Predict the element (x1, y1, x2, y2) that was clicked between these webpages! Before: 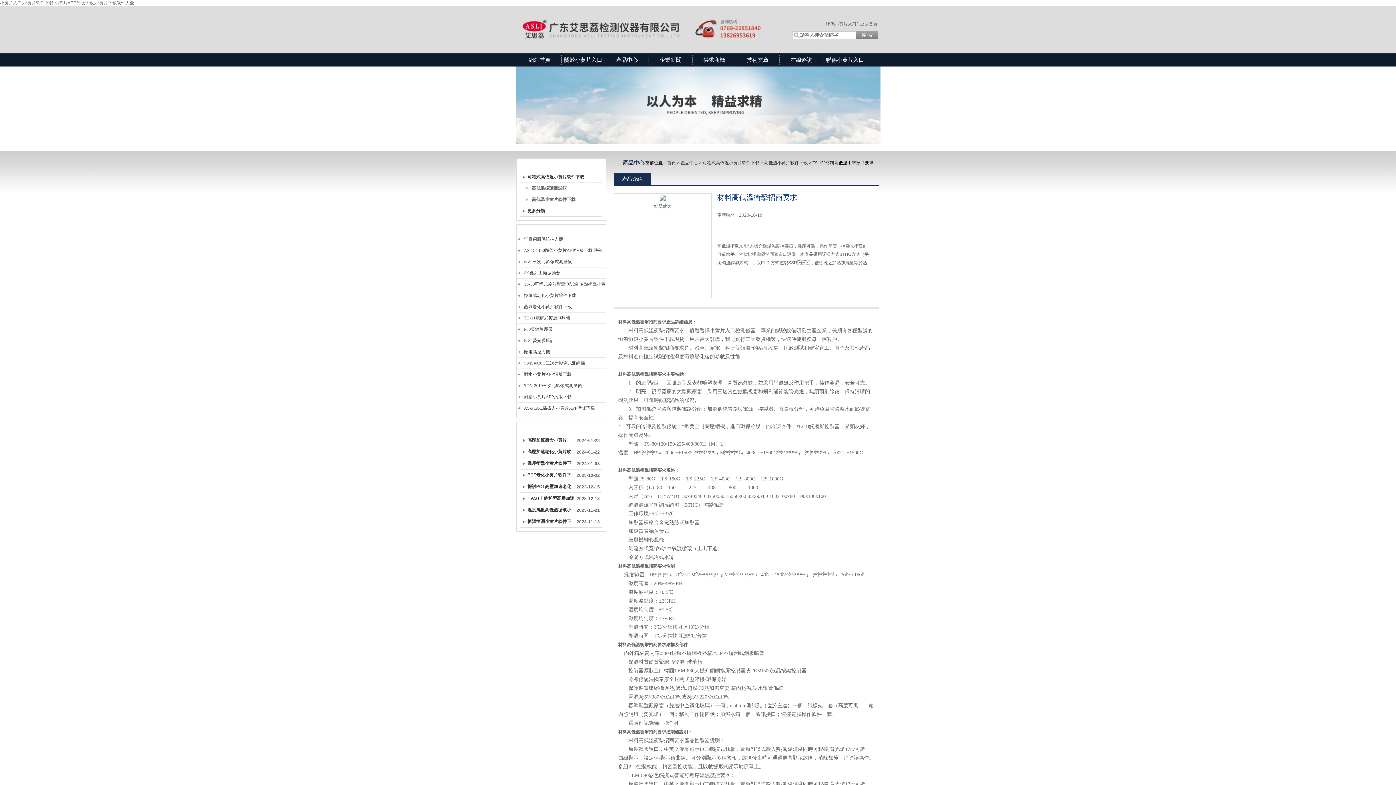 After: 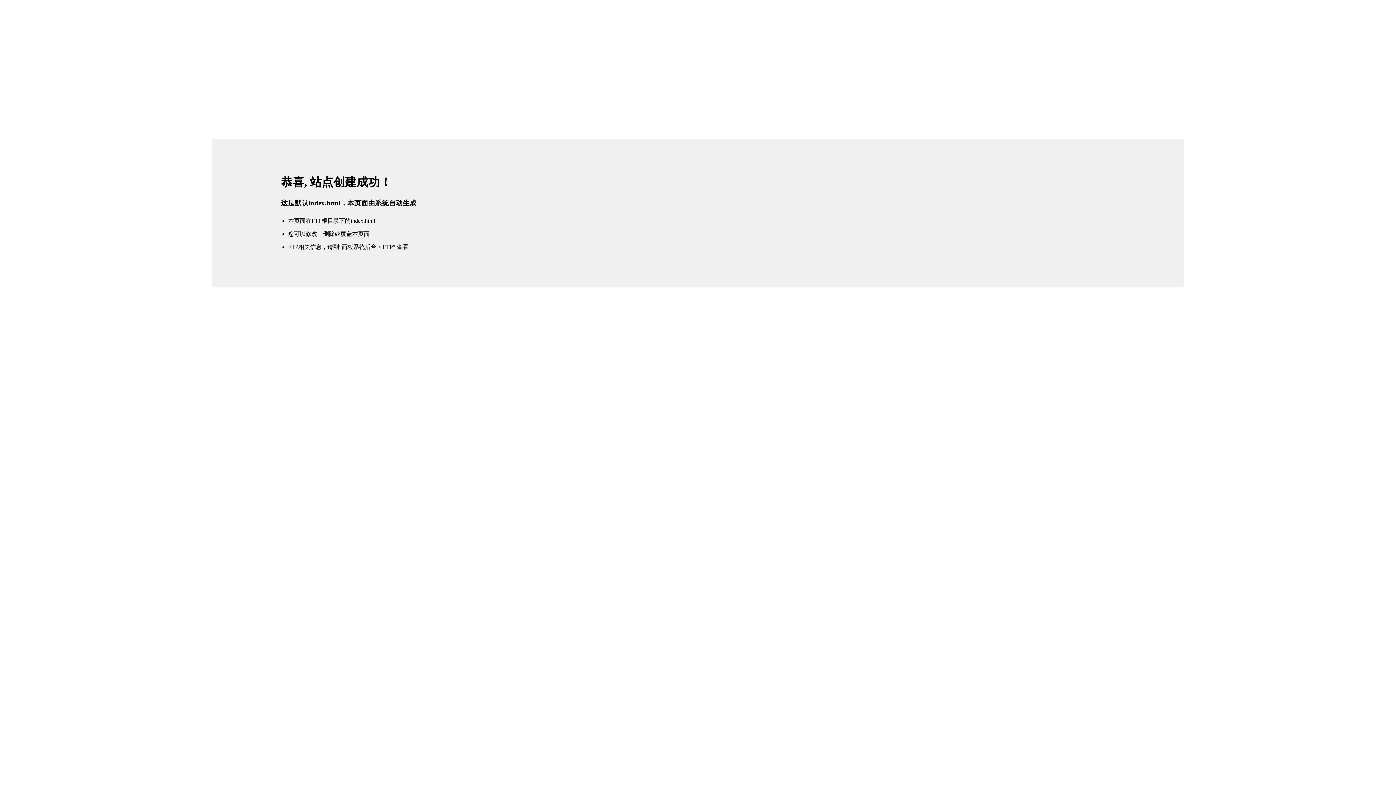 Action: label: 網站首頁 bbox: (517, 53, 561, 66)